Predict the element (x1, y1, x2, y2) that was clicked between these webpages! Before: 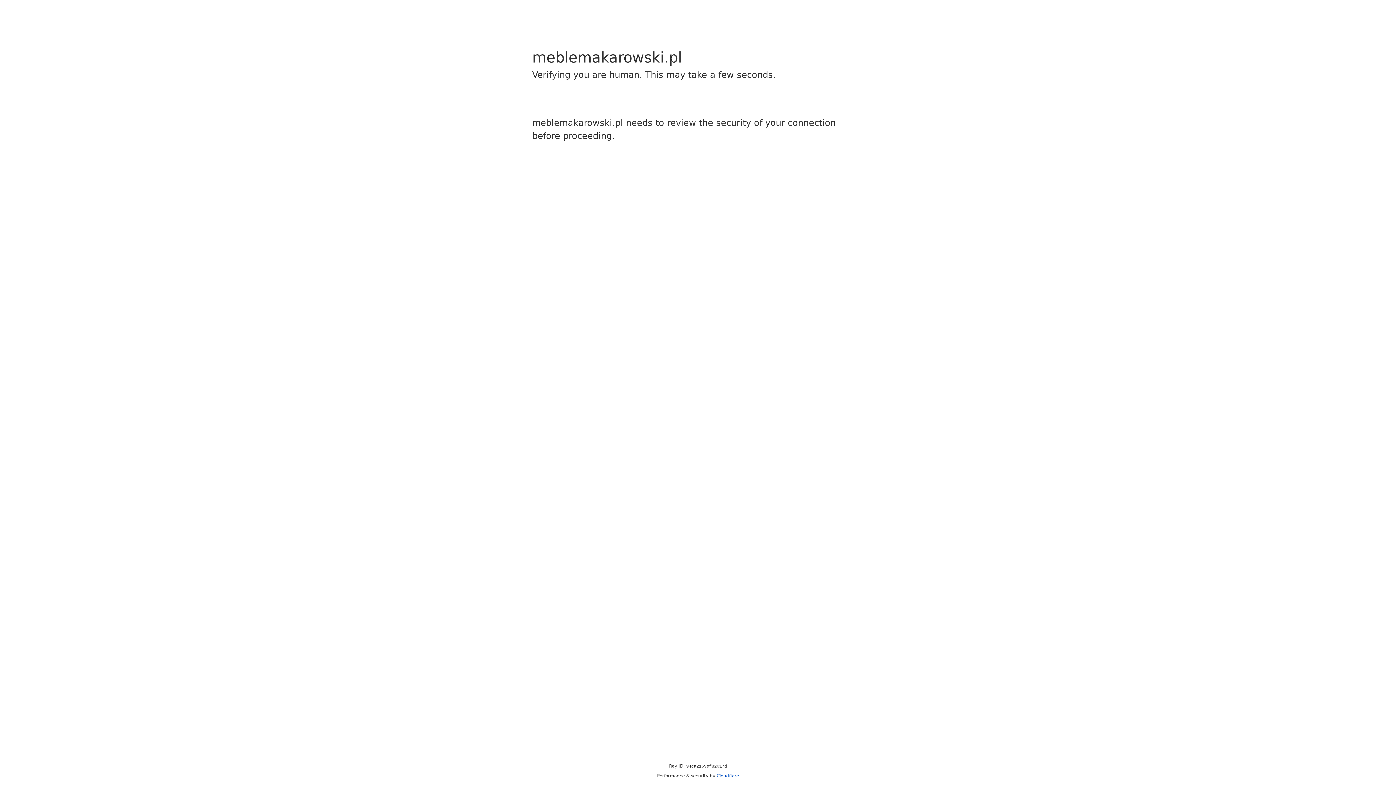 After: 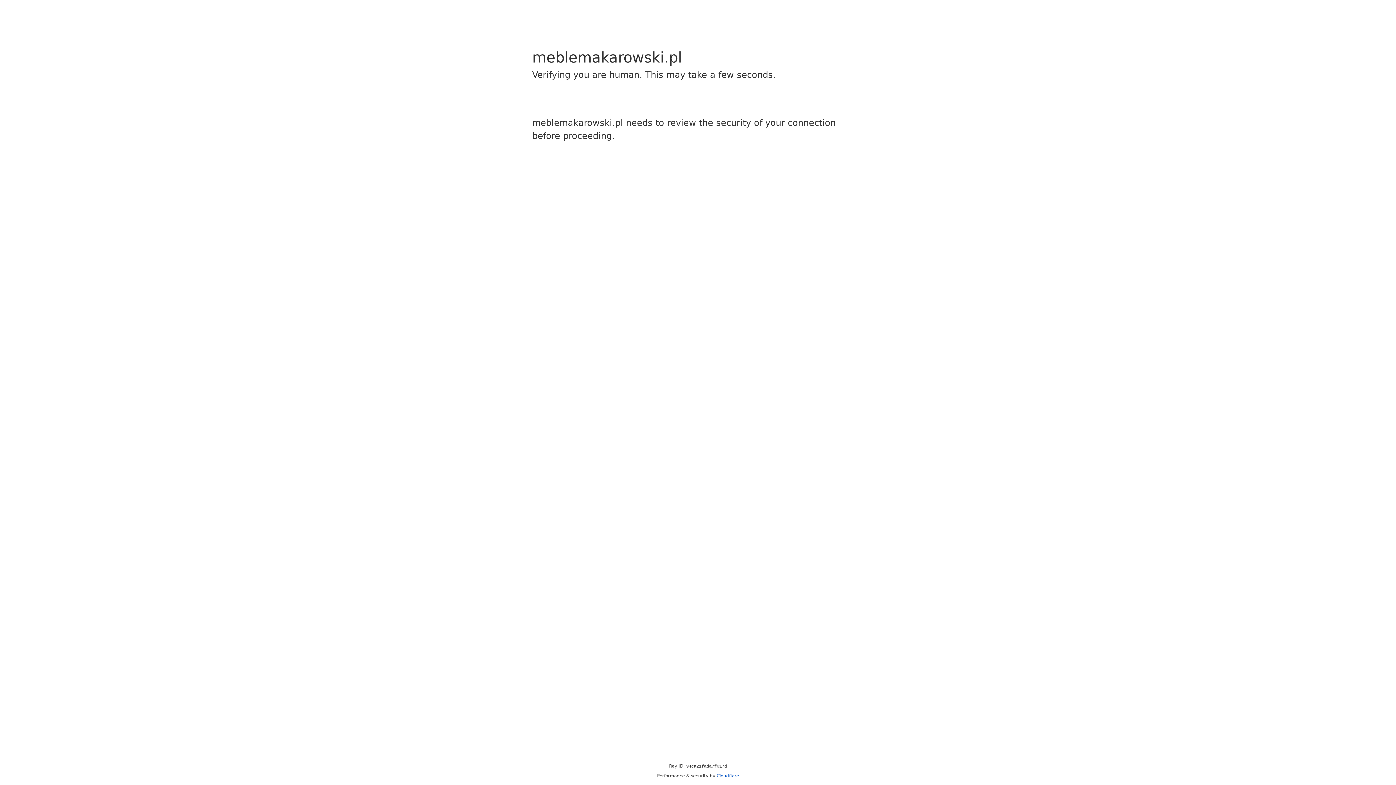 Action: bbox: (716, 773, 739, 778) label: Cloudflare